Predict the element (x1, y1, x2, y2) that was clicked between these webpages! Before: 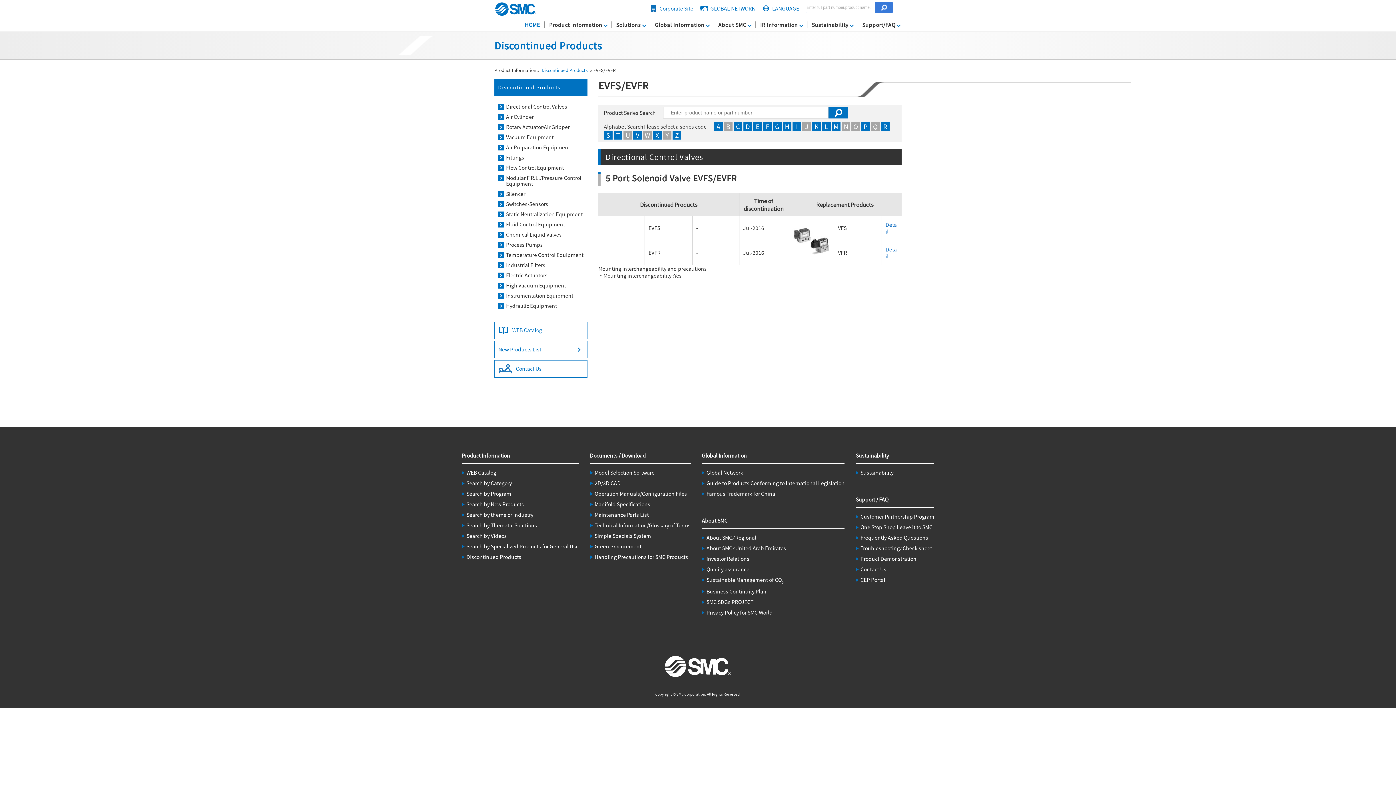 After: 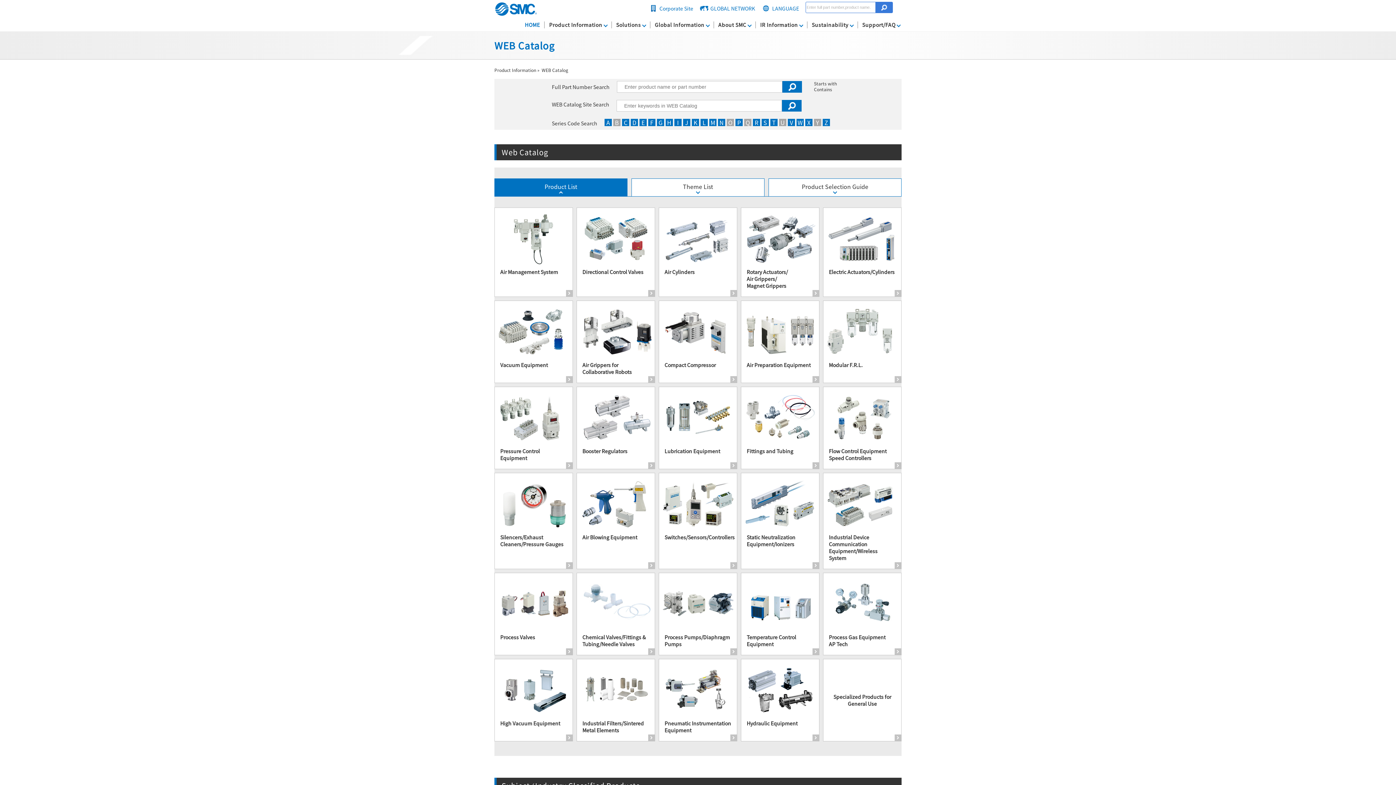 Action: bbox: (461, 469, 496, 476) label: WEB Catalog